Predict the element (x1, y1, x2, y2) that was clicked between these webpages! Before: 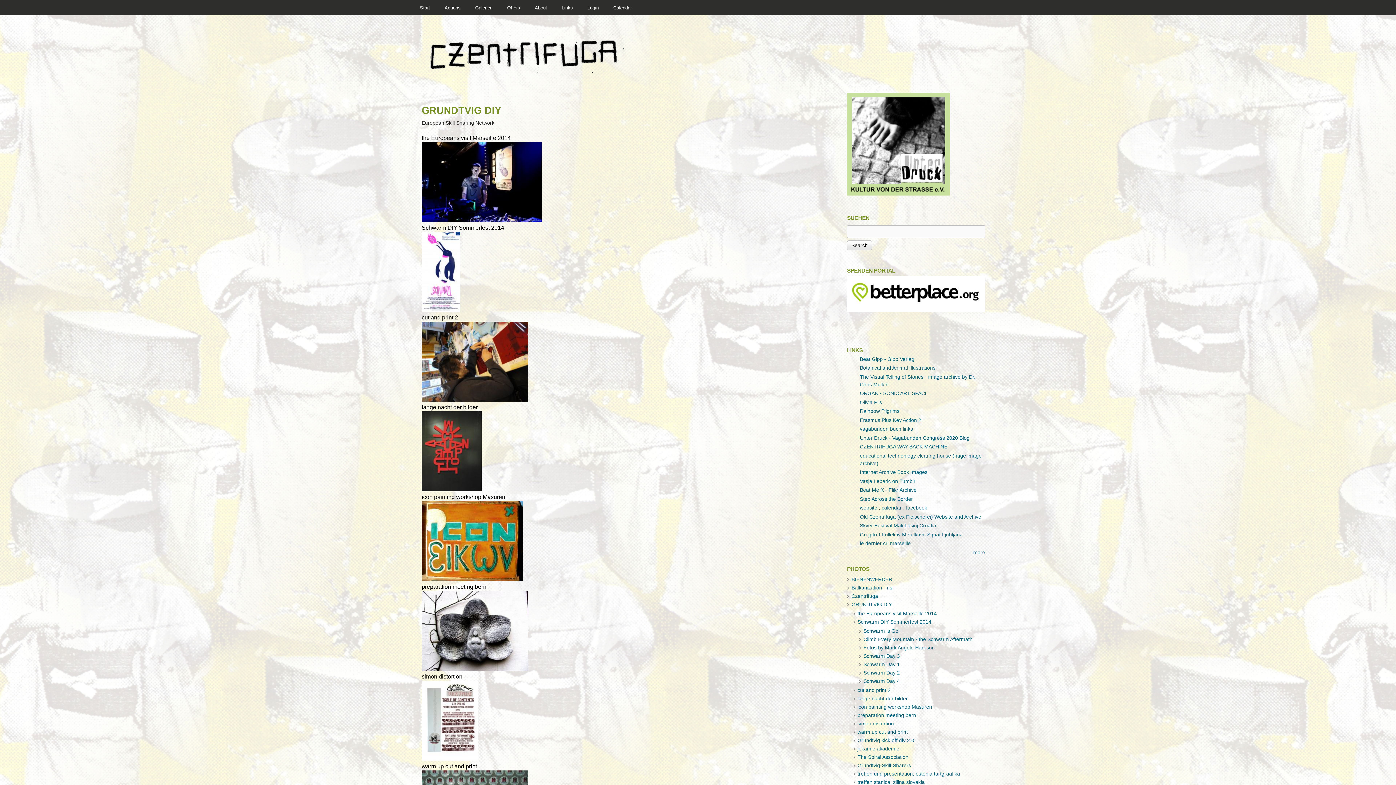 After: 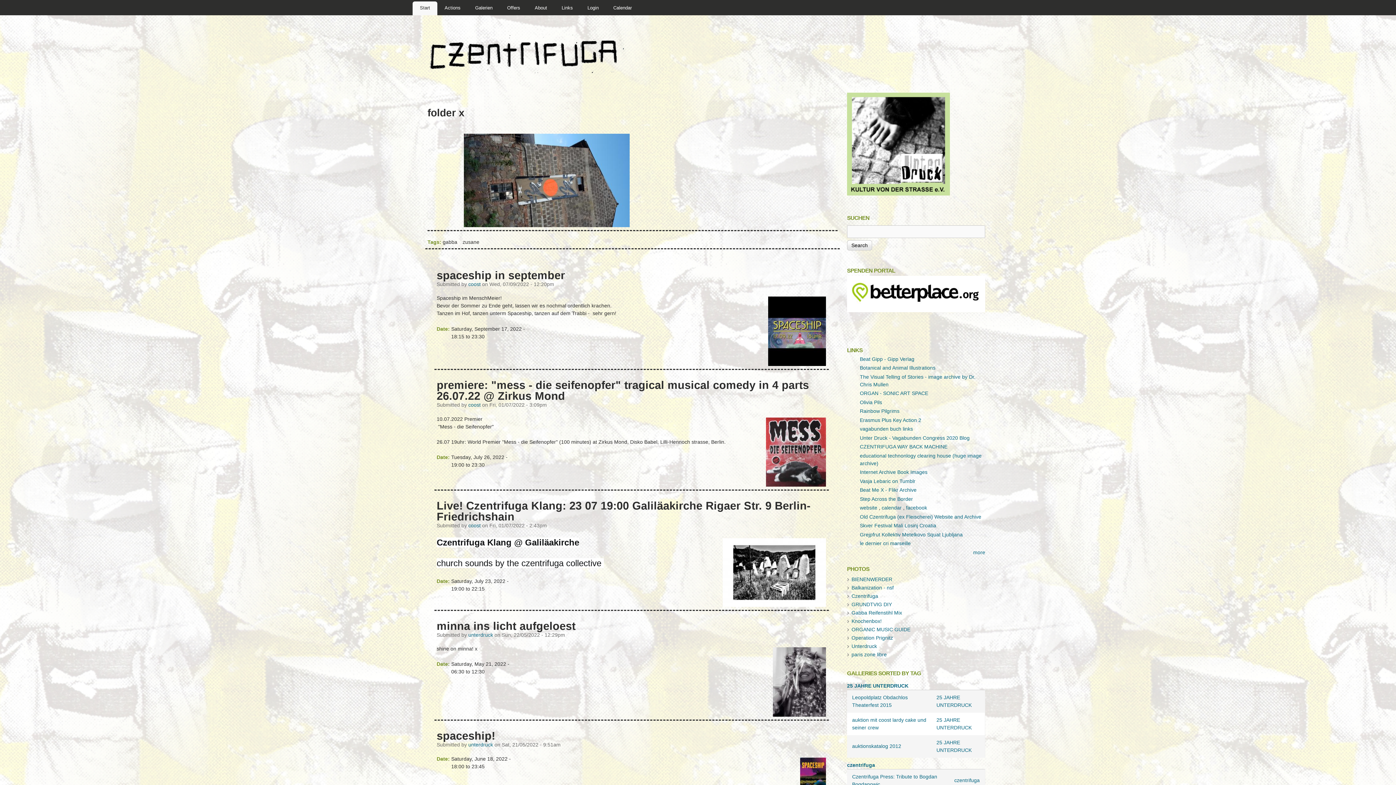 Action: bbox: (420, 68, 624, 74)